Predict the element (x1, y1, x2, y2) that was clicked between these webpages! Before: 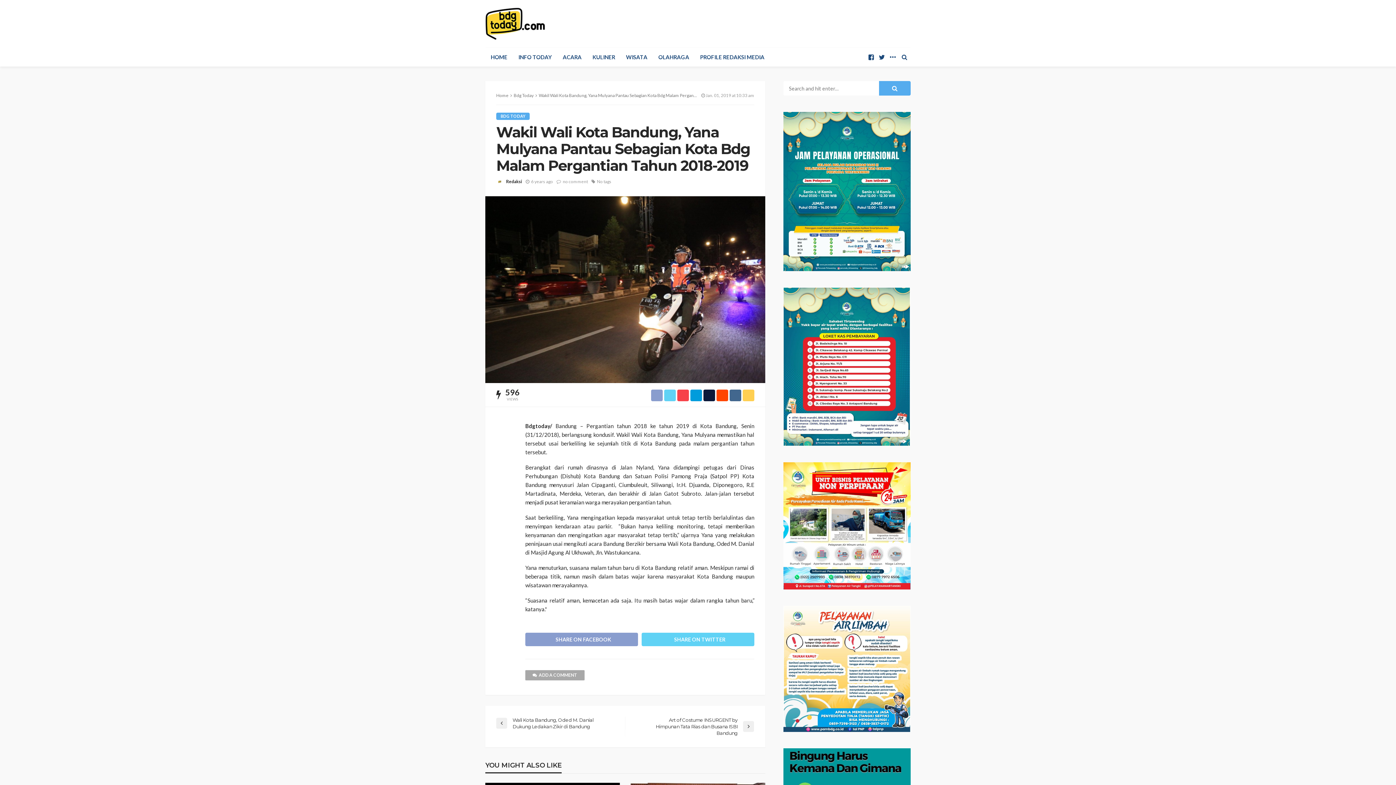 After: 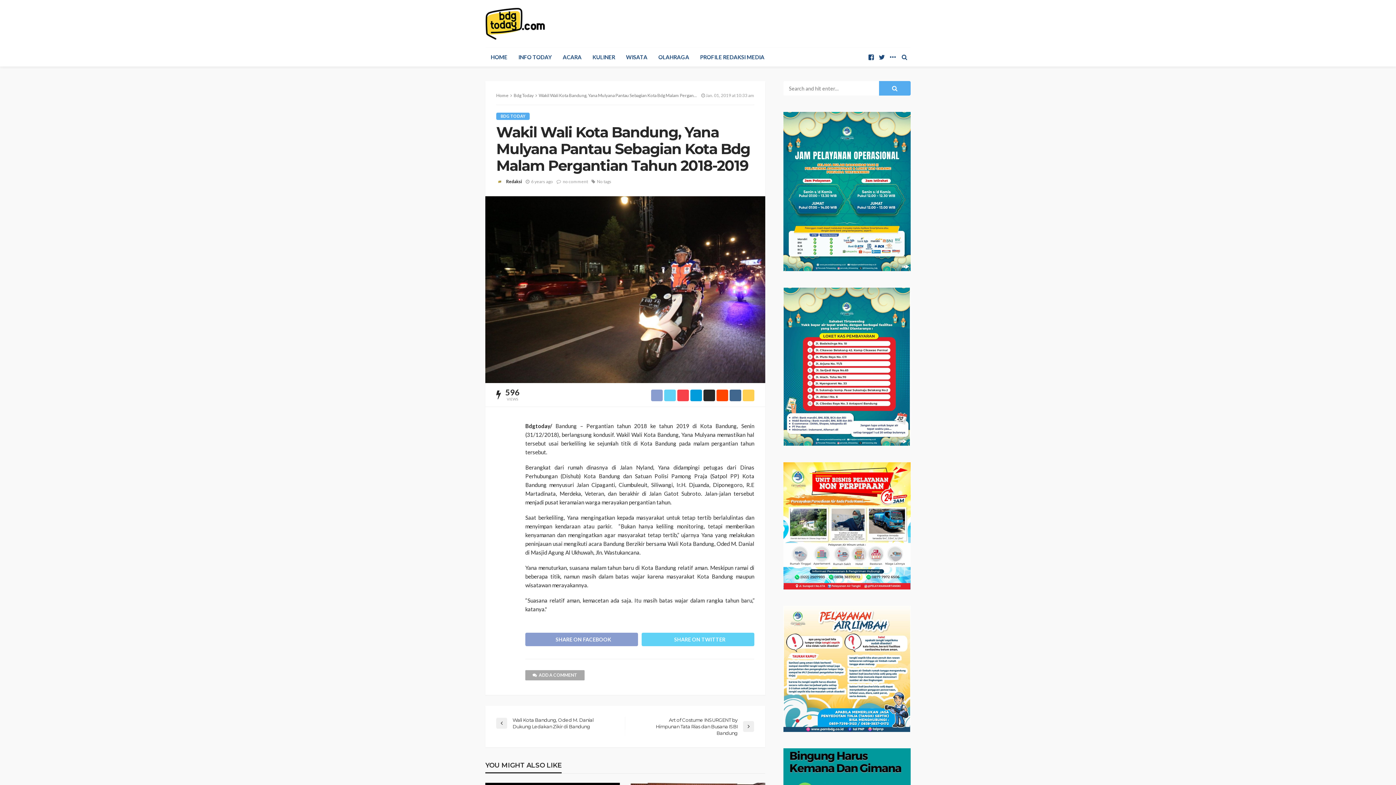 Action: bbox: (703, 388, 715, 401)